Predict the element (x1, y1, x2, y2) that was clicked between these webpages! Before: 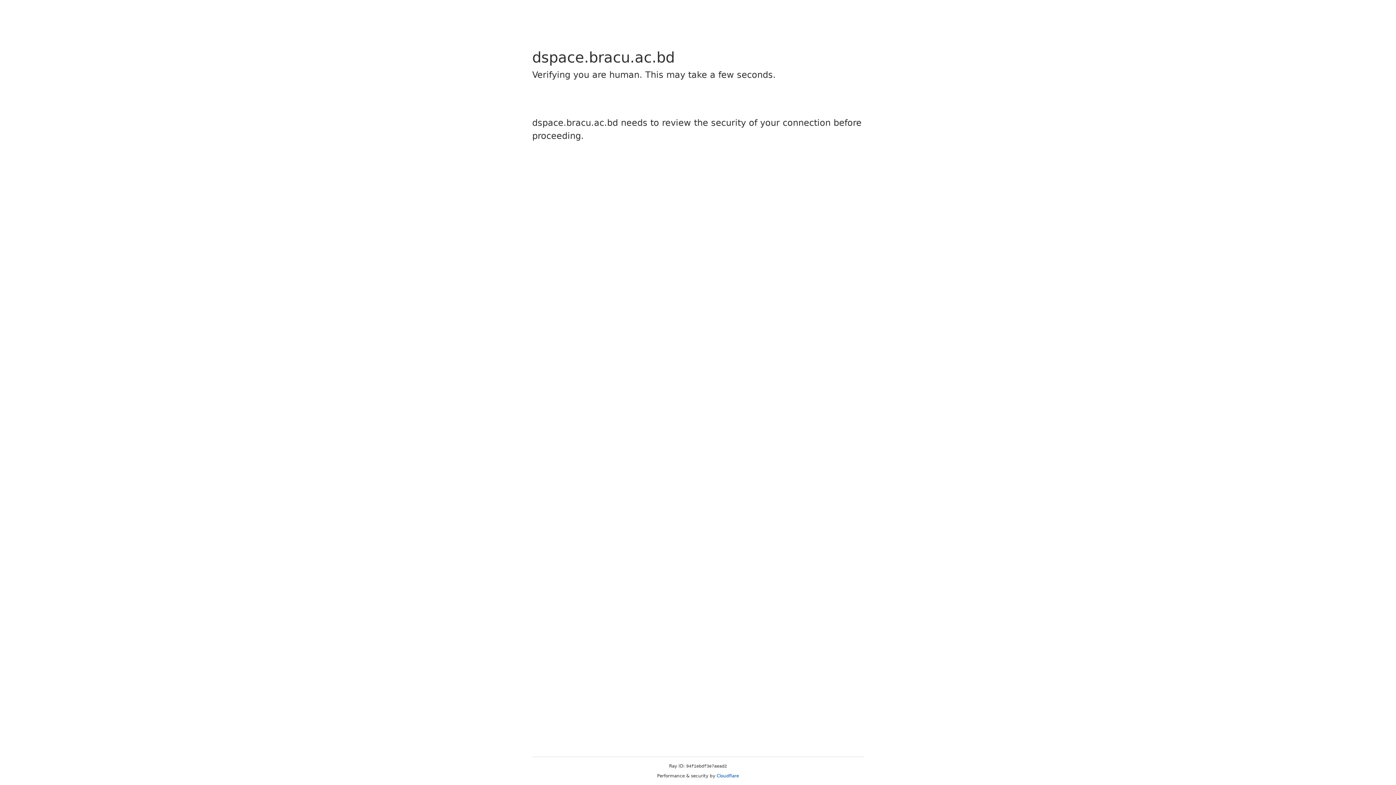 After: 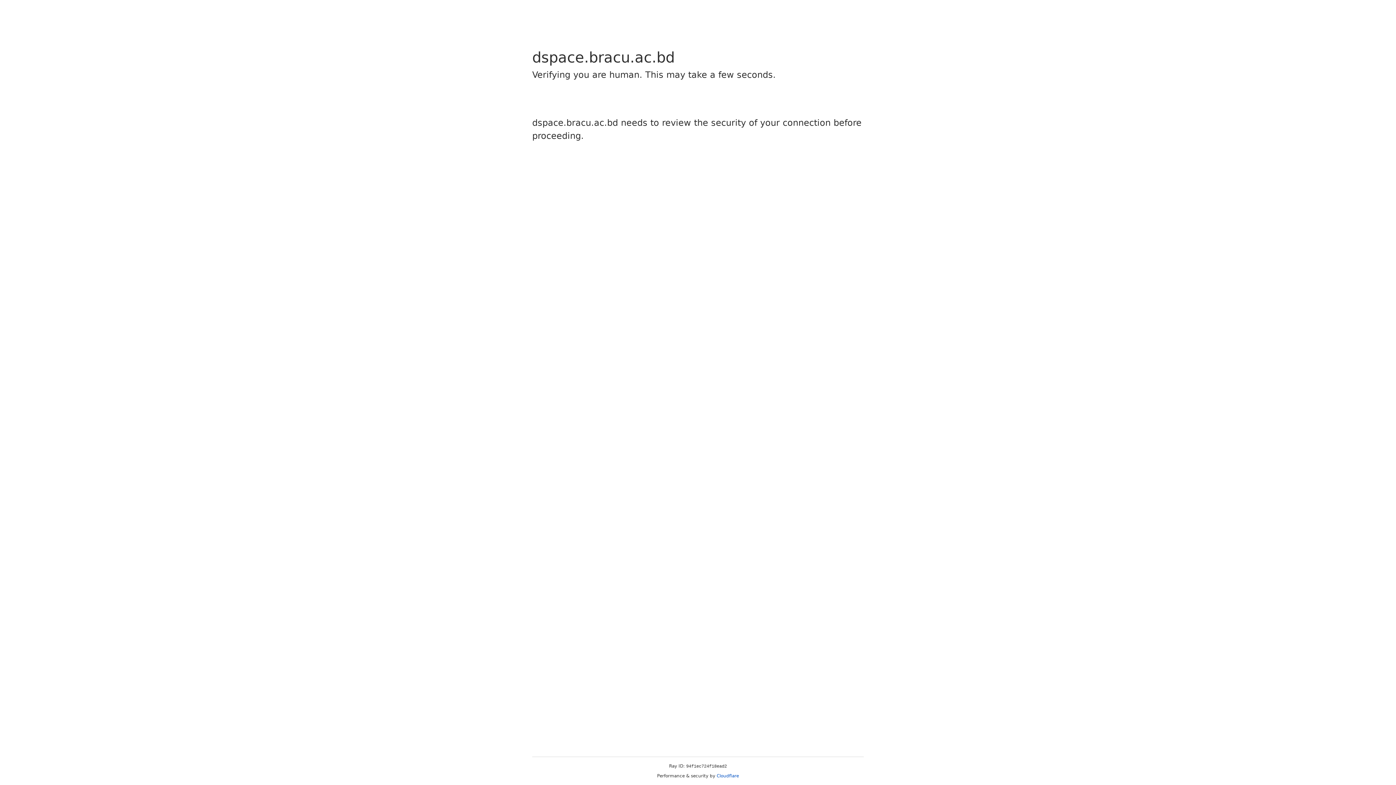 Action: bbox: (716, 773, 739, 778) label: Cloudflare